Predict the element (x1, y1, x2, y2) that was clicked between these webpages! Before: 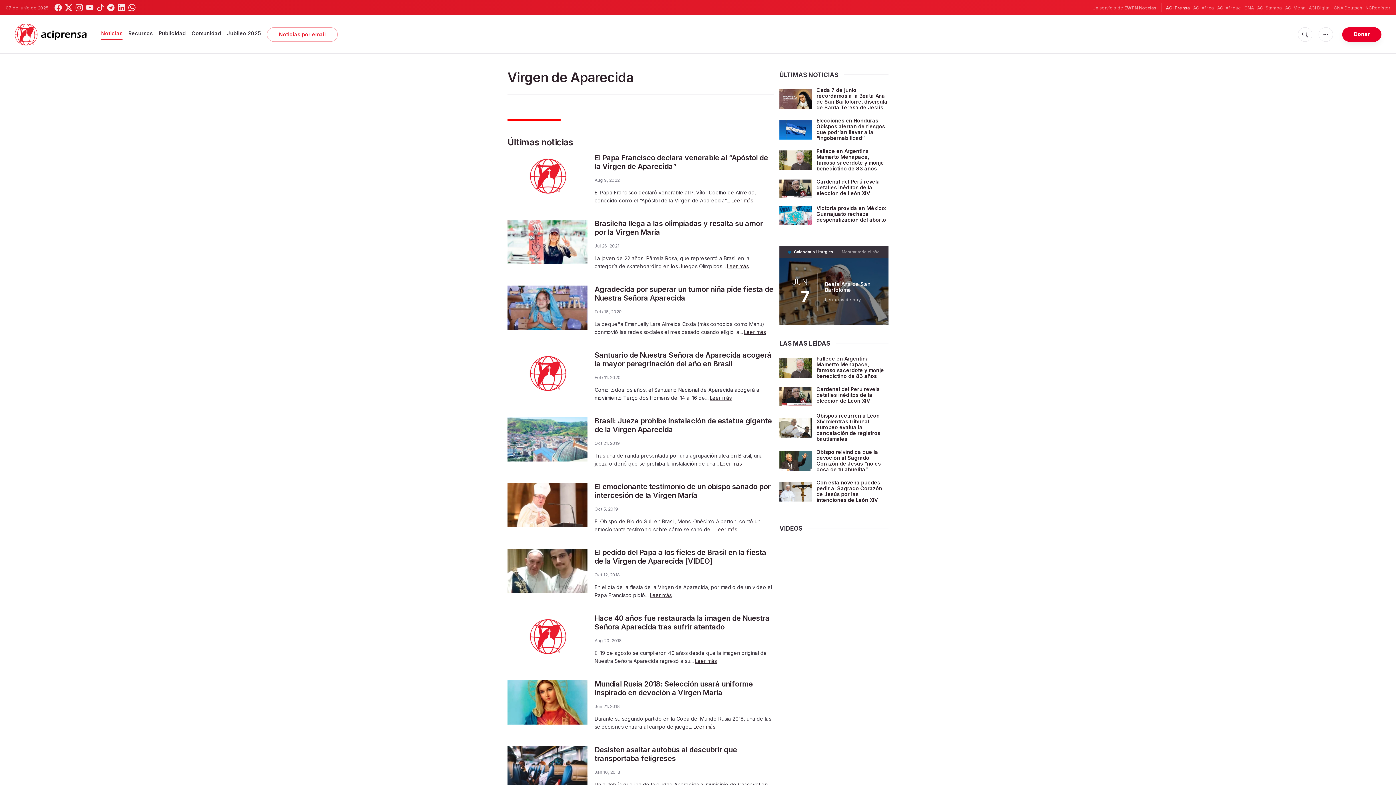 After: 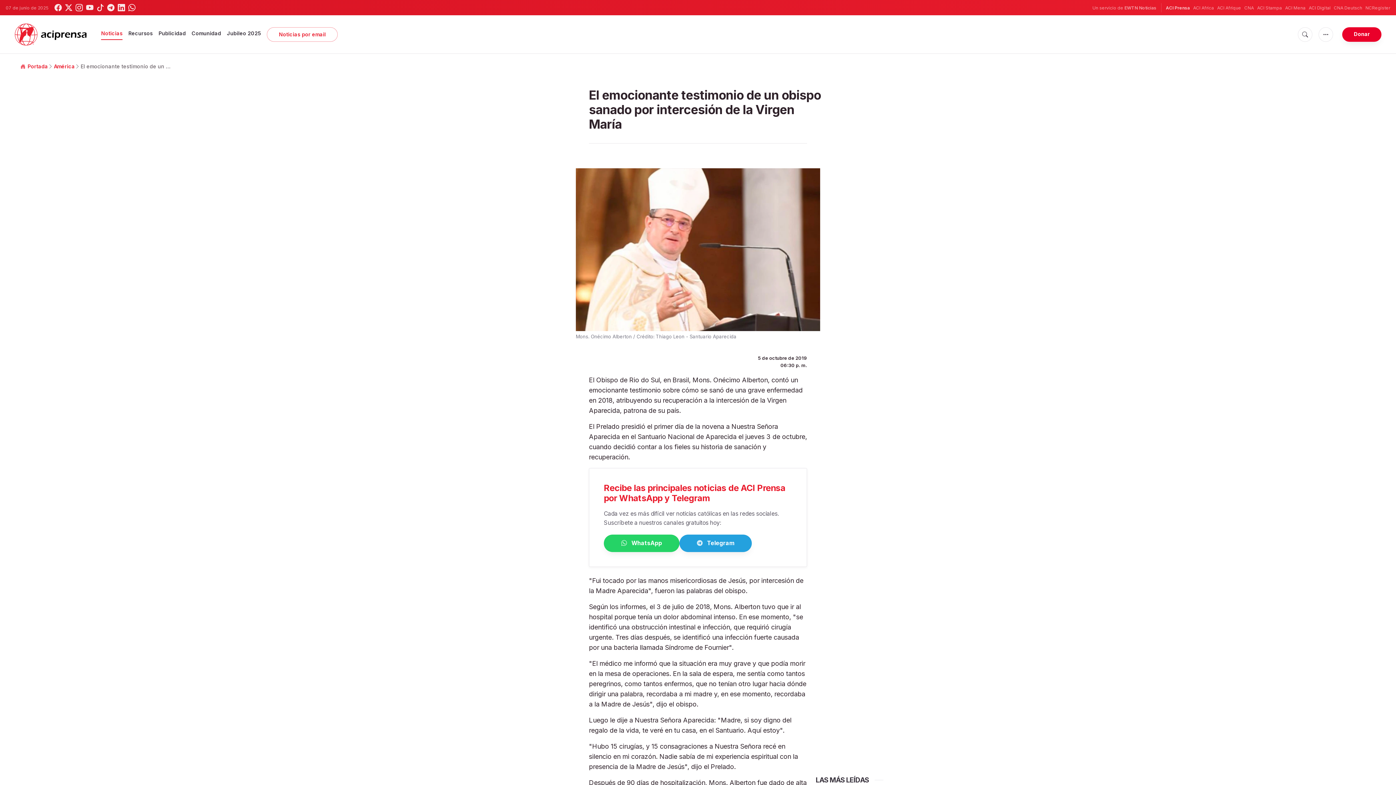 Action: bbox: (507, 482, 587, 528)